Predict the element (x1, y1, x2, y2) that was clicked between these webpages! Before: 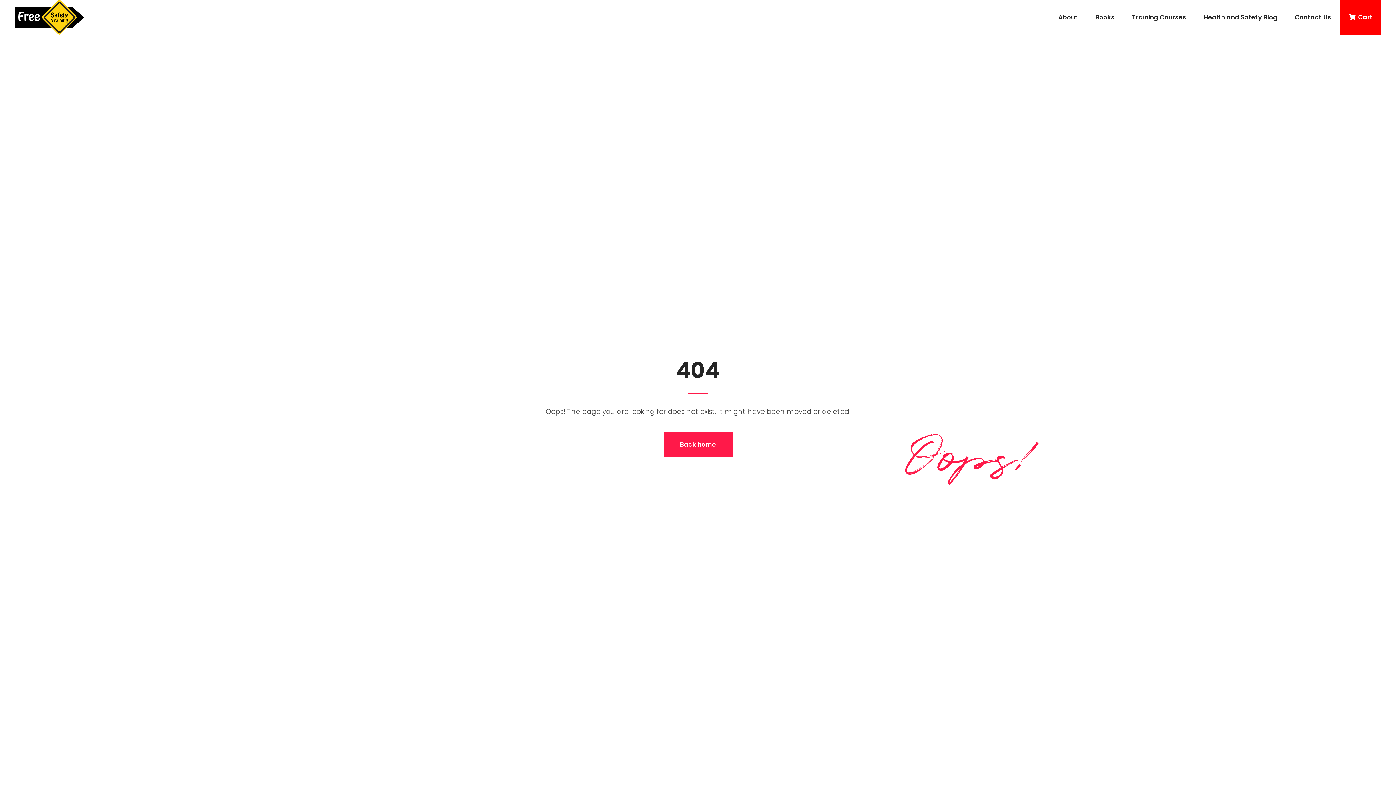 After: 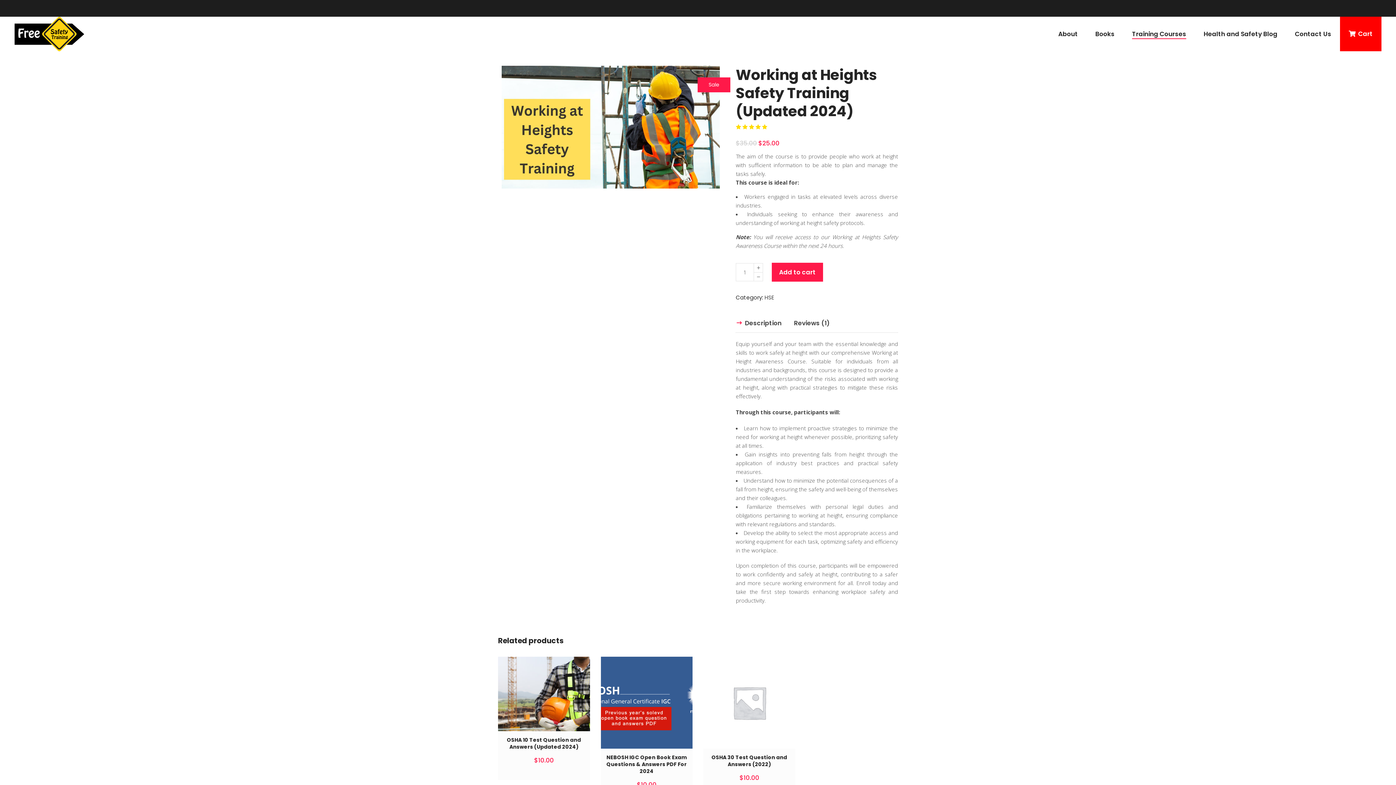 Action: label: Training Courses bbox: (1123, 0, 1195, 34)